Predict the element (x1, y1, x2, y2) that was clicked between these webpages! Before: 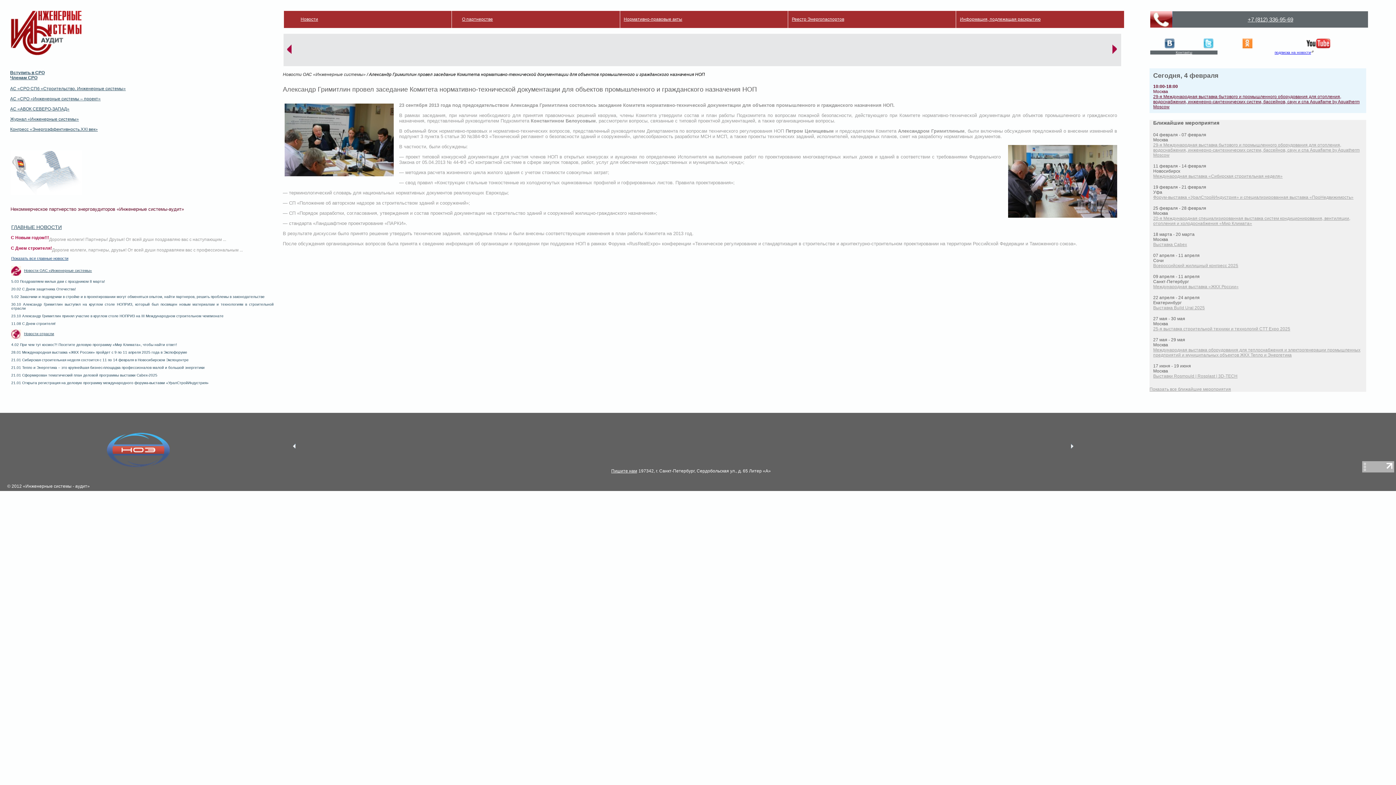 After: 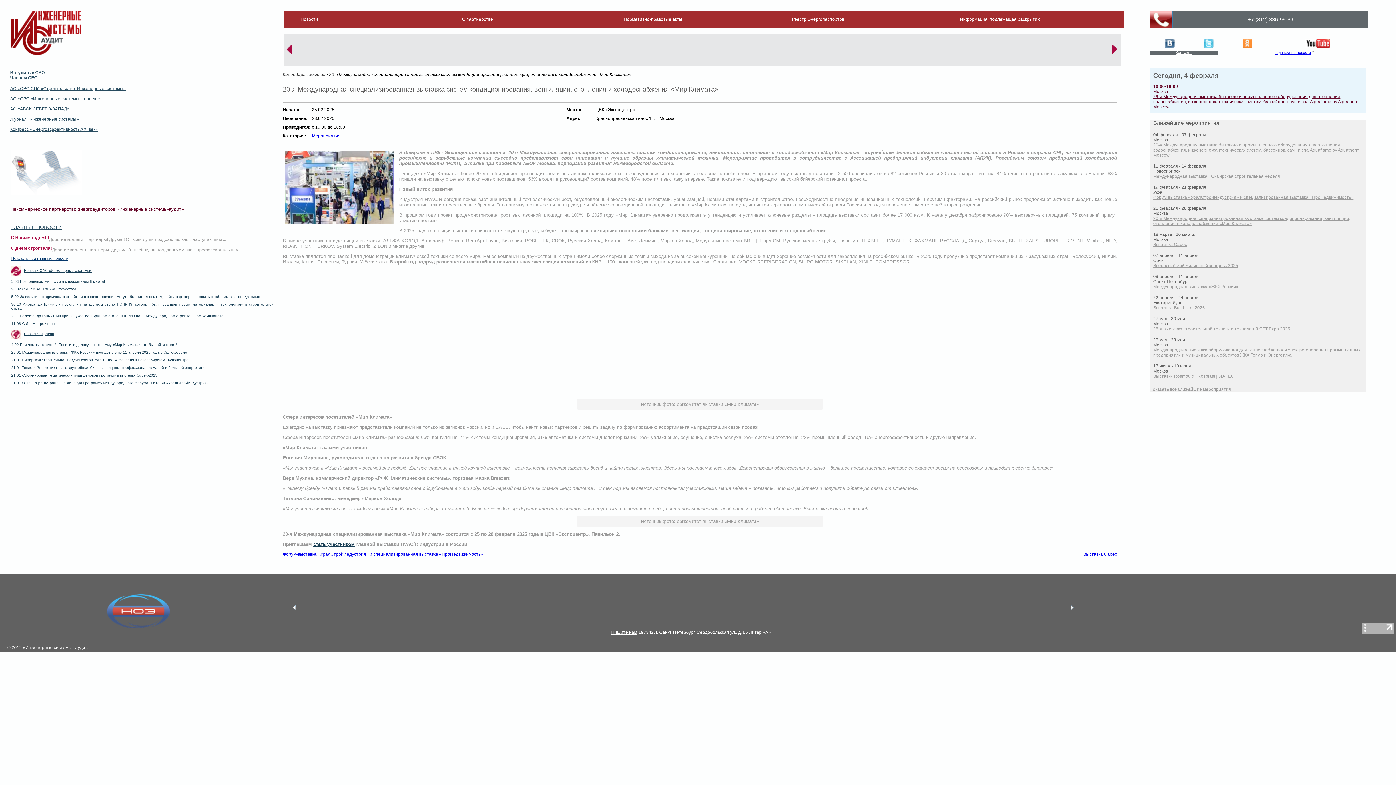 Action: label: 20-я Международная специализированная выставка систем кондиционирования, вентиляции, отопления и холодоснабжения «Мир Климата» bbox: (1153, 216, 1350, 226)